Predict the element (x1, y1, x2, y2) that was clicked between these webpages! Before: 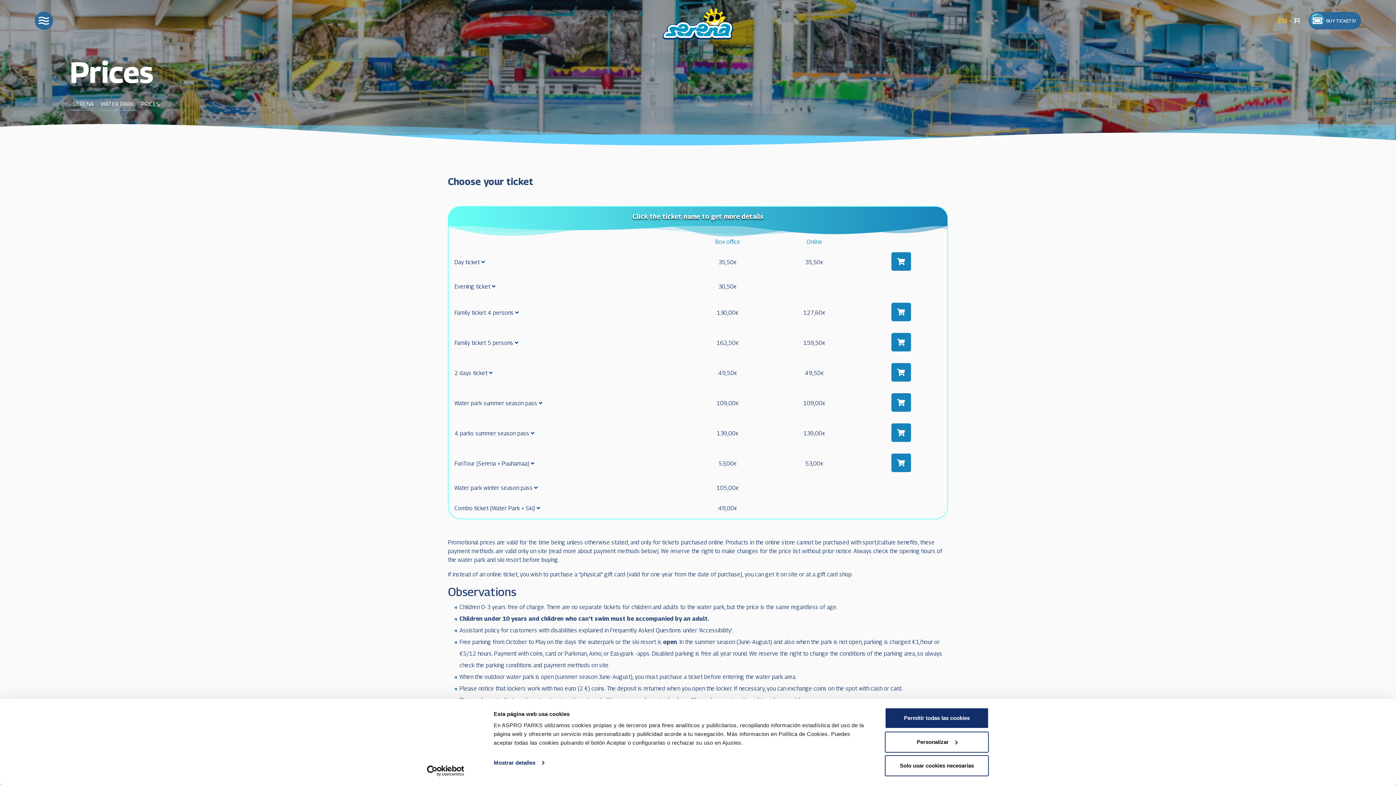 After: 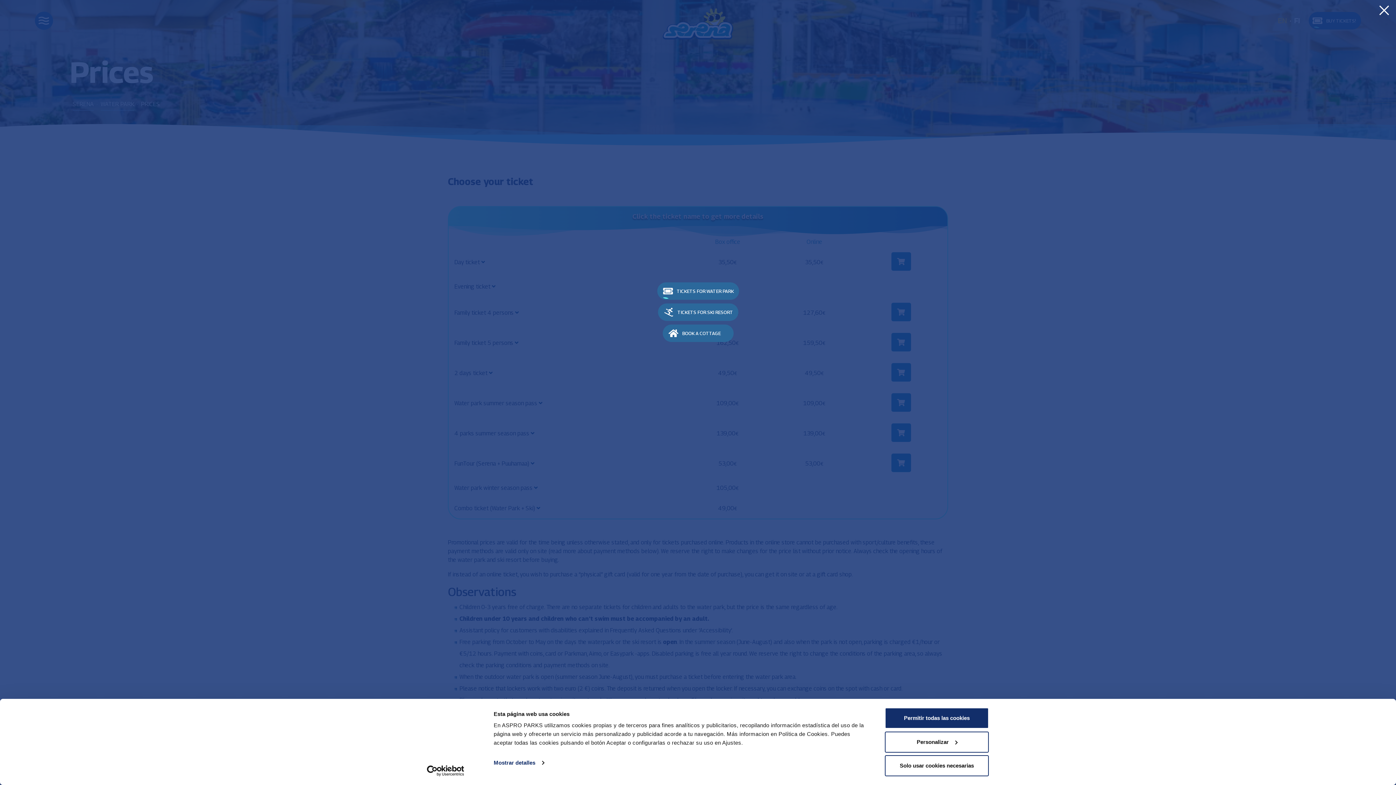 Action: bbox: (1309, 12, 1361, 29) label: BUY TICKETS!